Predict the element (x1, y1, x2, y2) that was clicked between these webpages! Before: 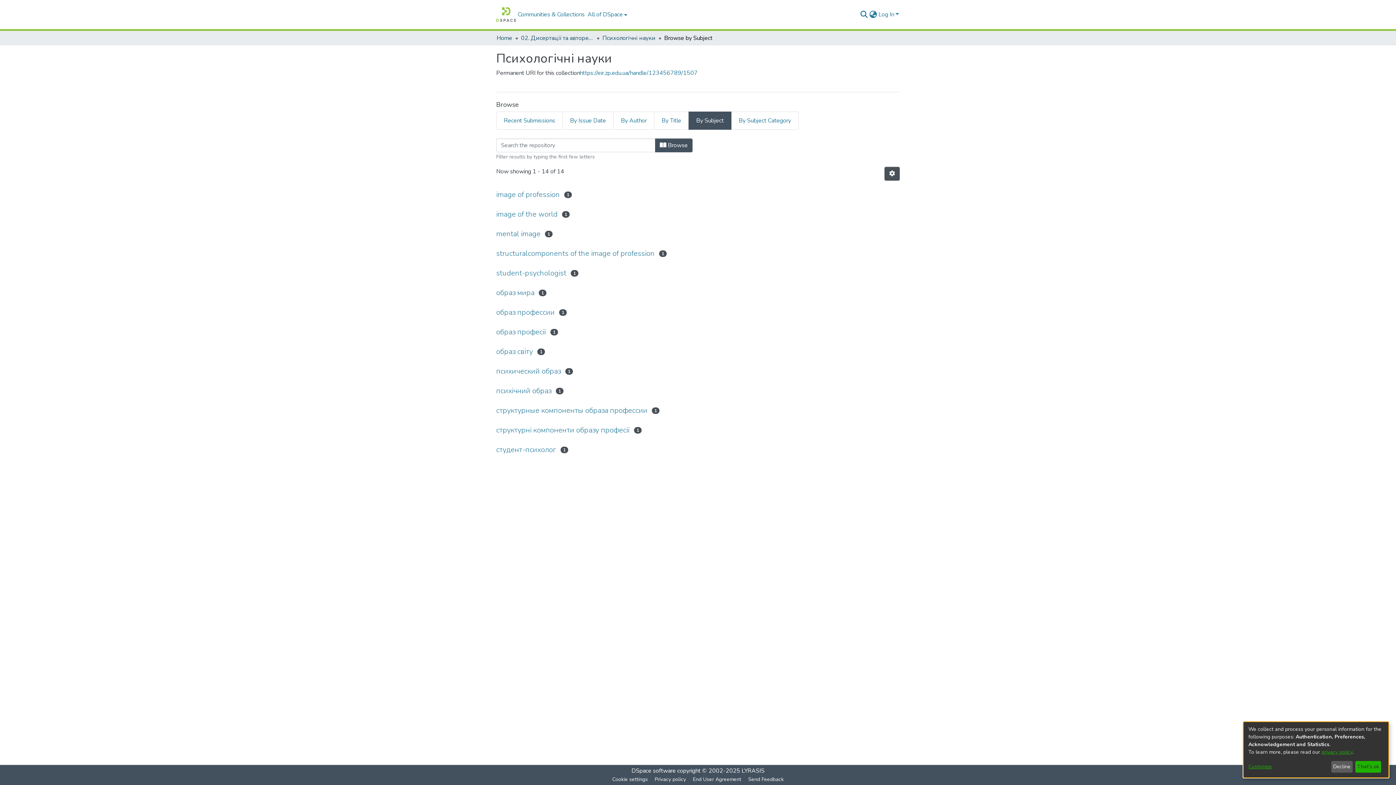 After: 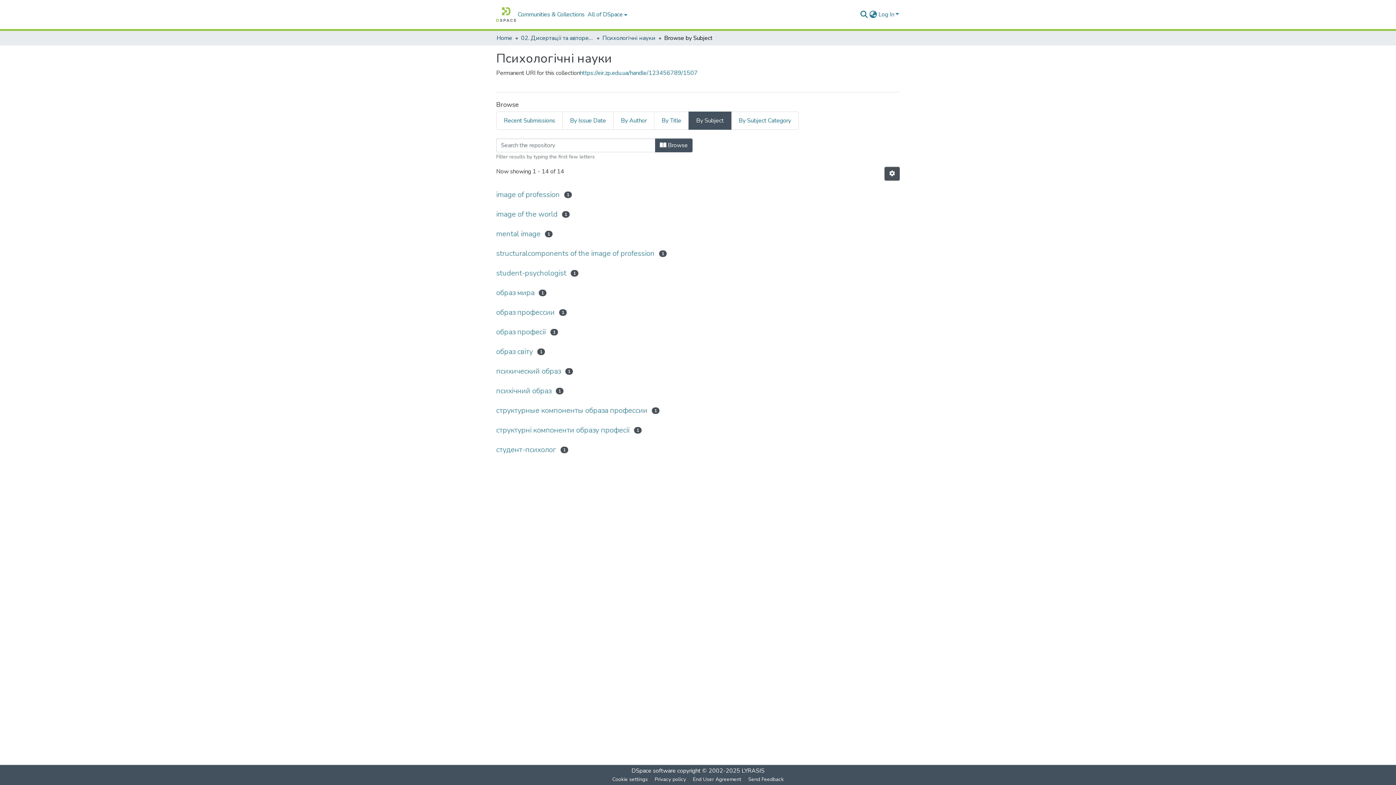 Action: label: Decline bbox: (1331, 761, 1353, 773)